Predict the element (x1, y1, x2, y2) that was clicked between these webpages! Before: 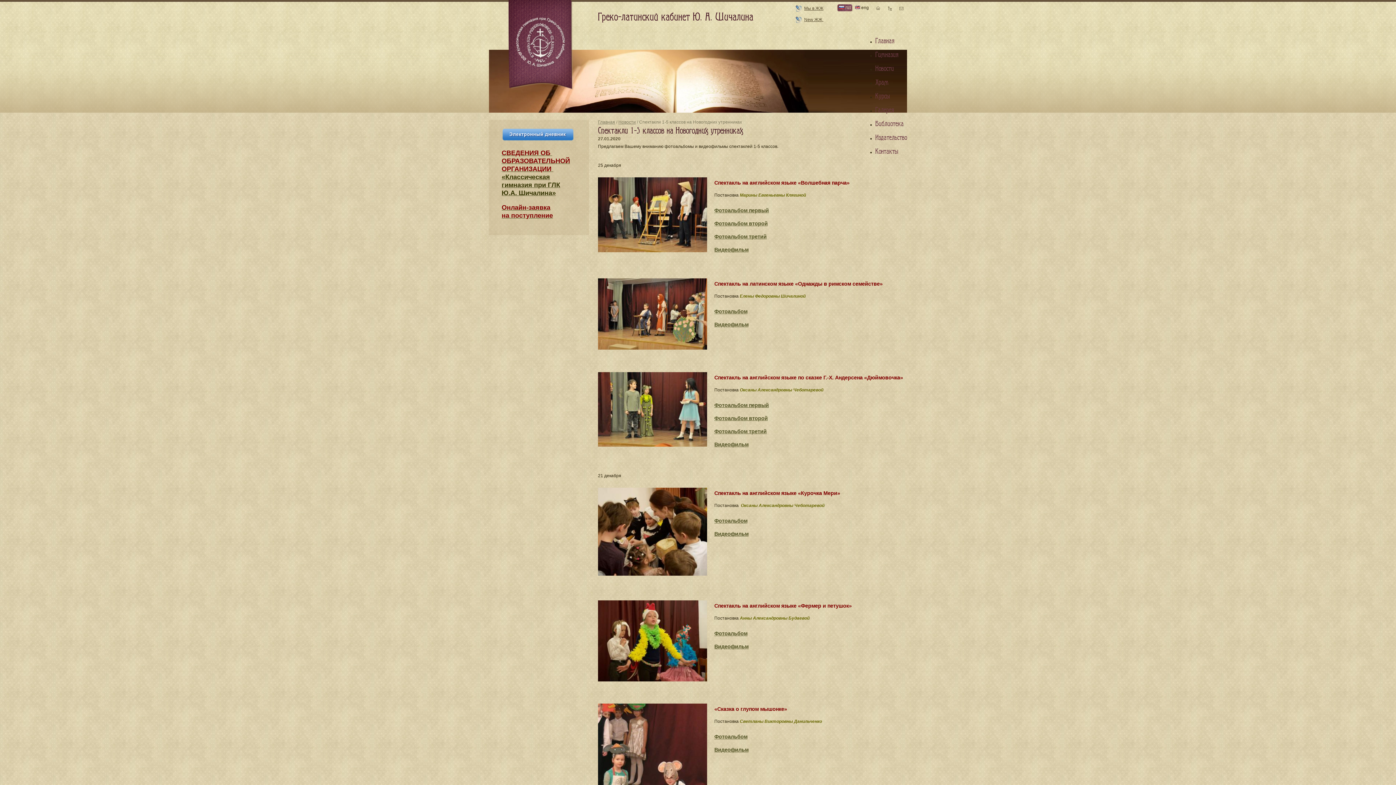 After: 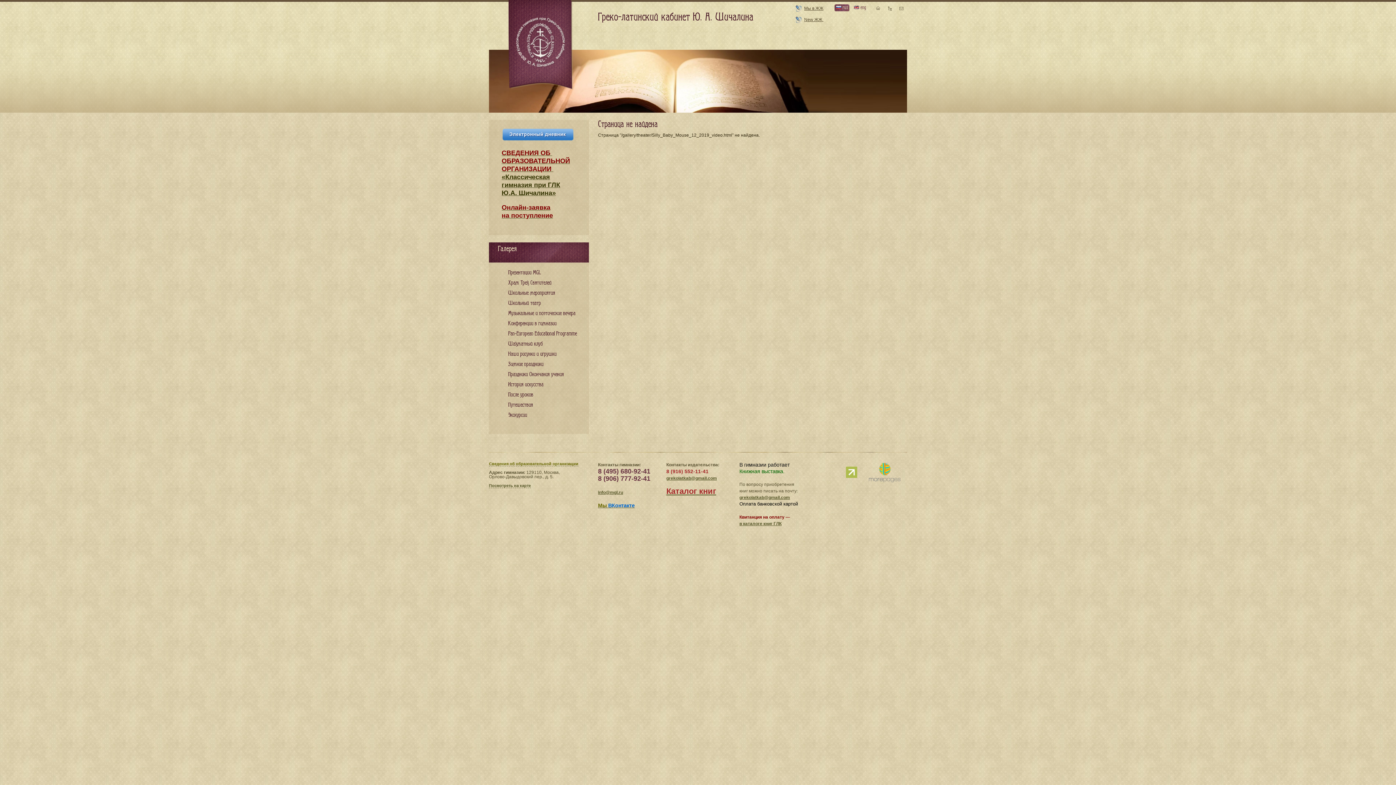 Action: label: Видеофильм bbox: (714, 747, 748, 753)